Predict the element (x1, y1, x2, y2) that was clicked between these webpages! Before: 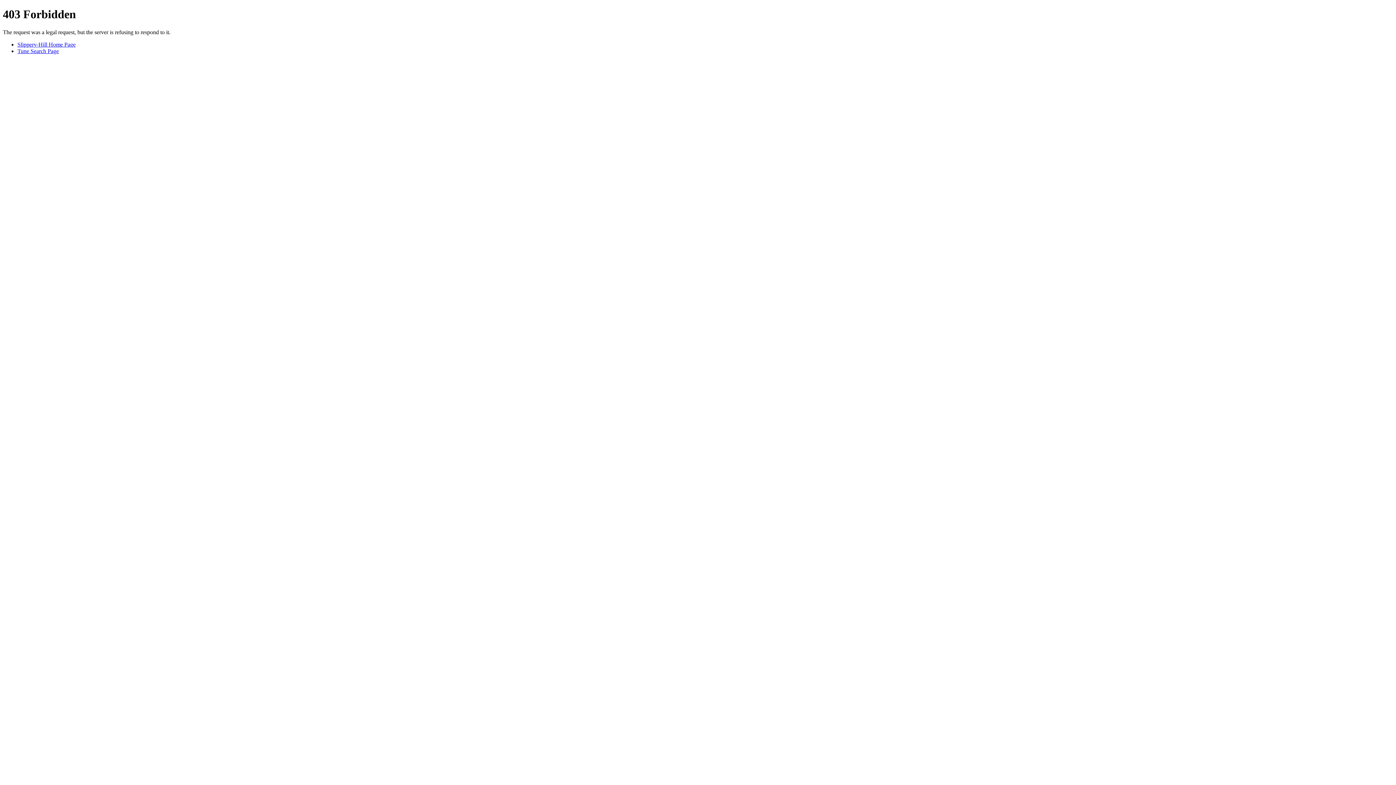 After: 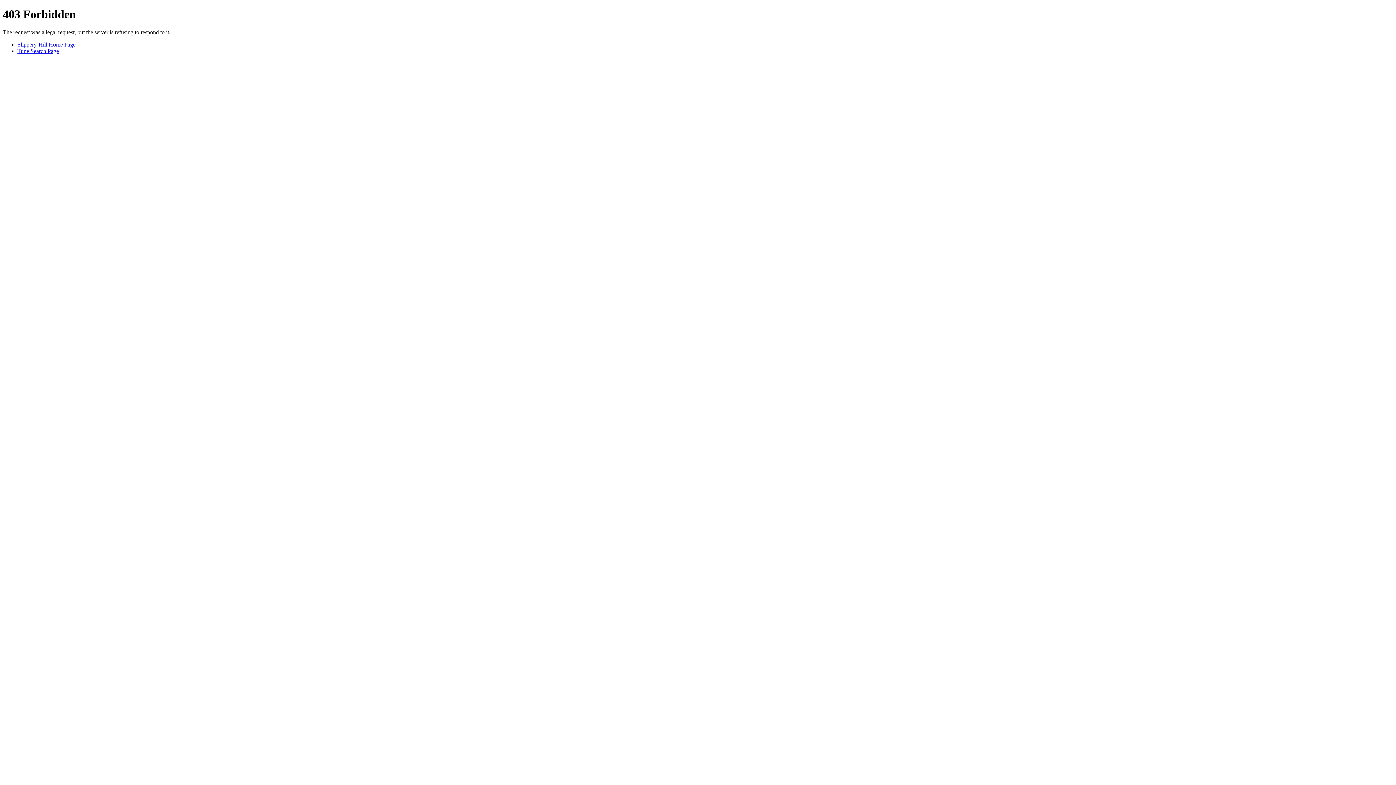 Action: label: Slippery-Hill Home Page bbox: (17, 41, 75, 47)